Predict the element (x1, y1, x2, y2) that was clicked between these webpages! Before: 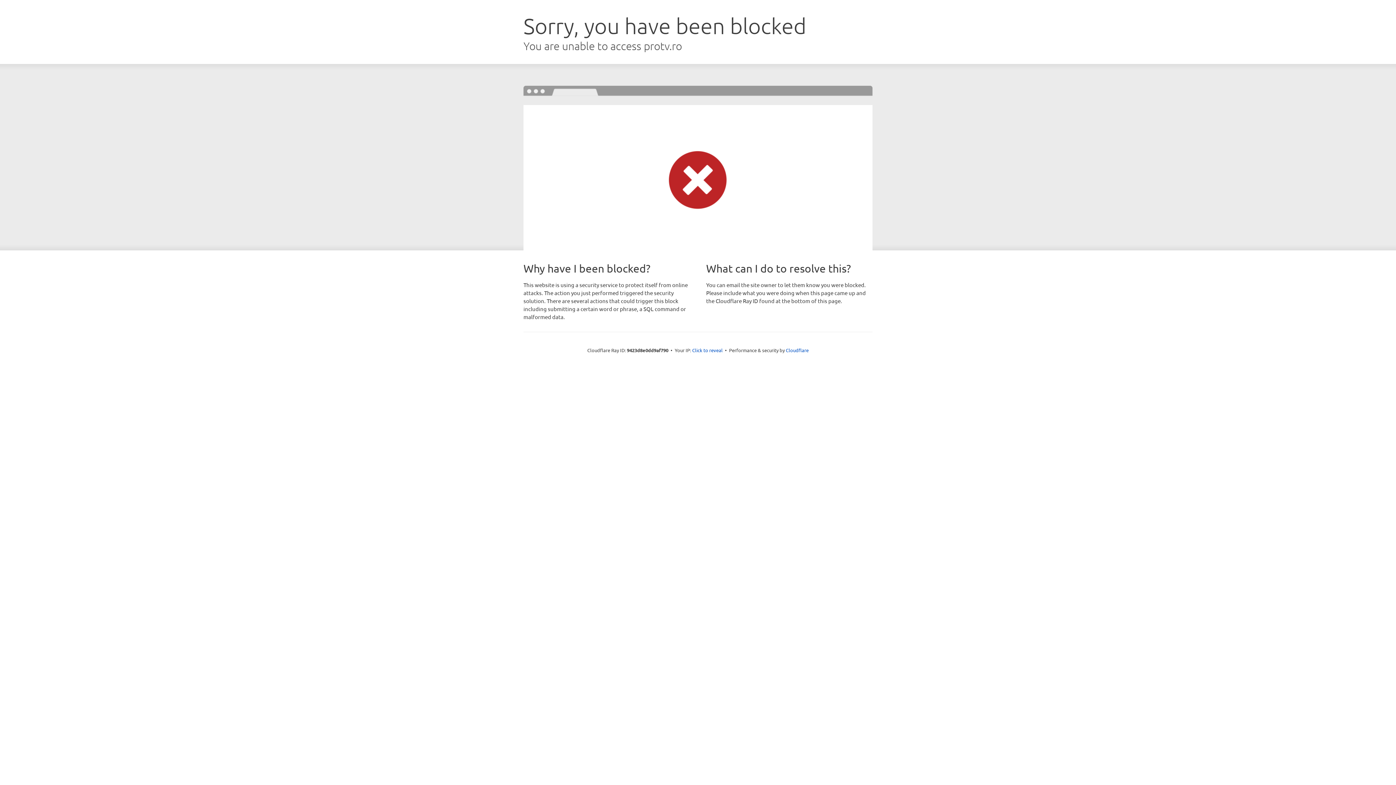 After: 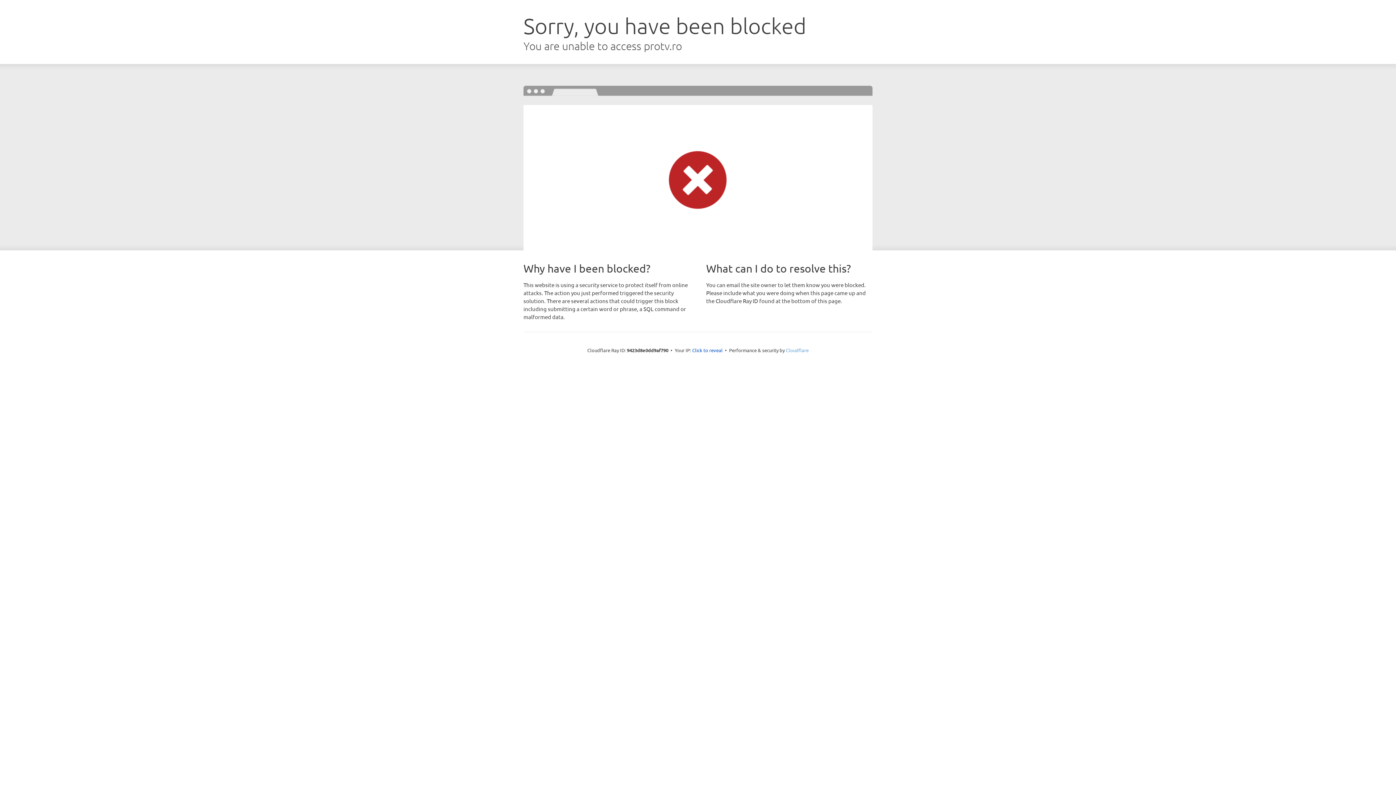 Action: bbox: (786, 347, 808, 353) label: Cloudflare